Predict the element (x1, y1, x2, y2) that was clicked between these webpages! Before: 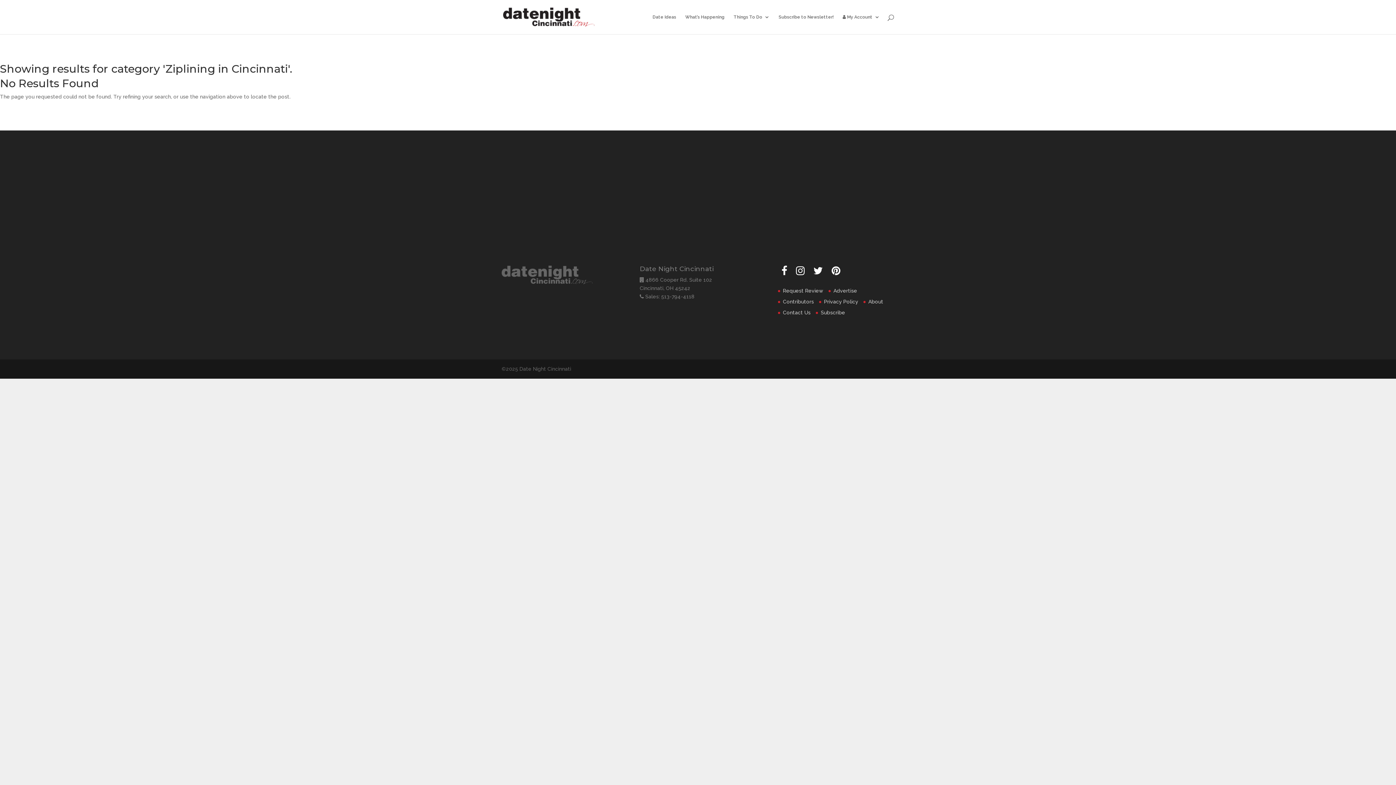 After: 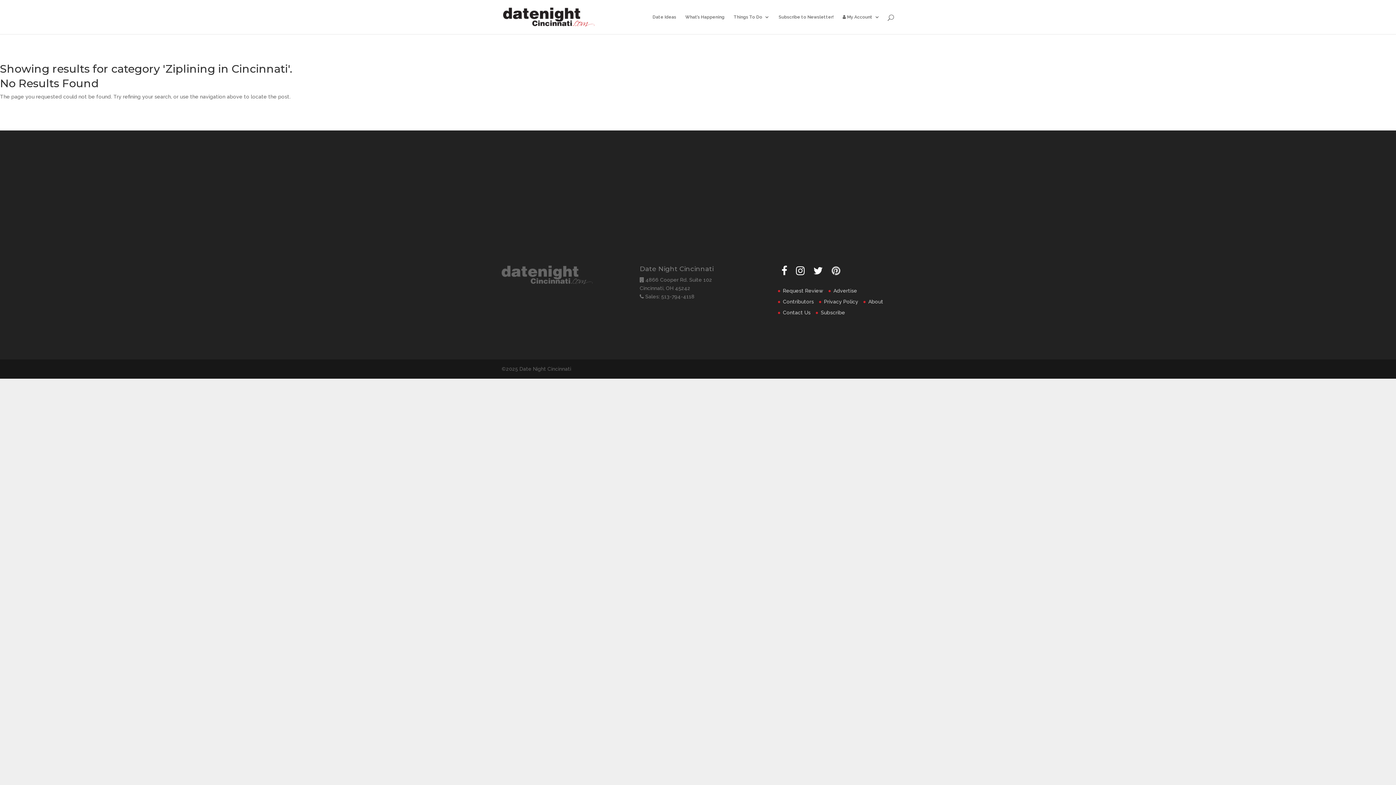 Action: bbox: (828, 269, 844, 275)